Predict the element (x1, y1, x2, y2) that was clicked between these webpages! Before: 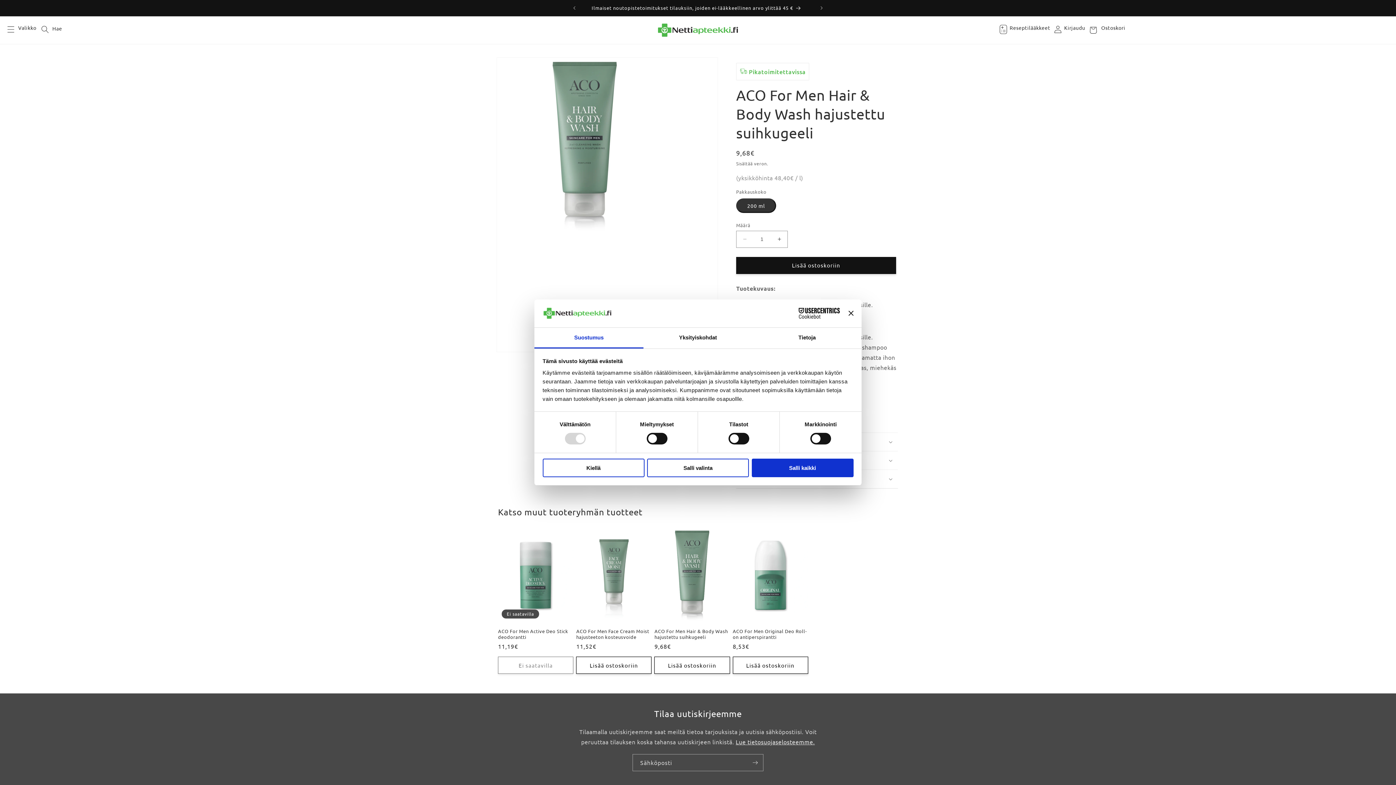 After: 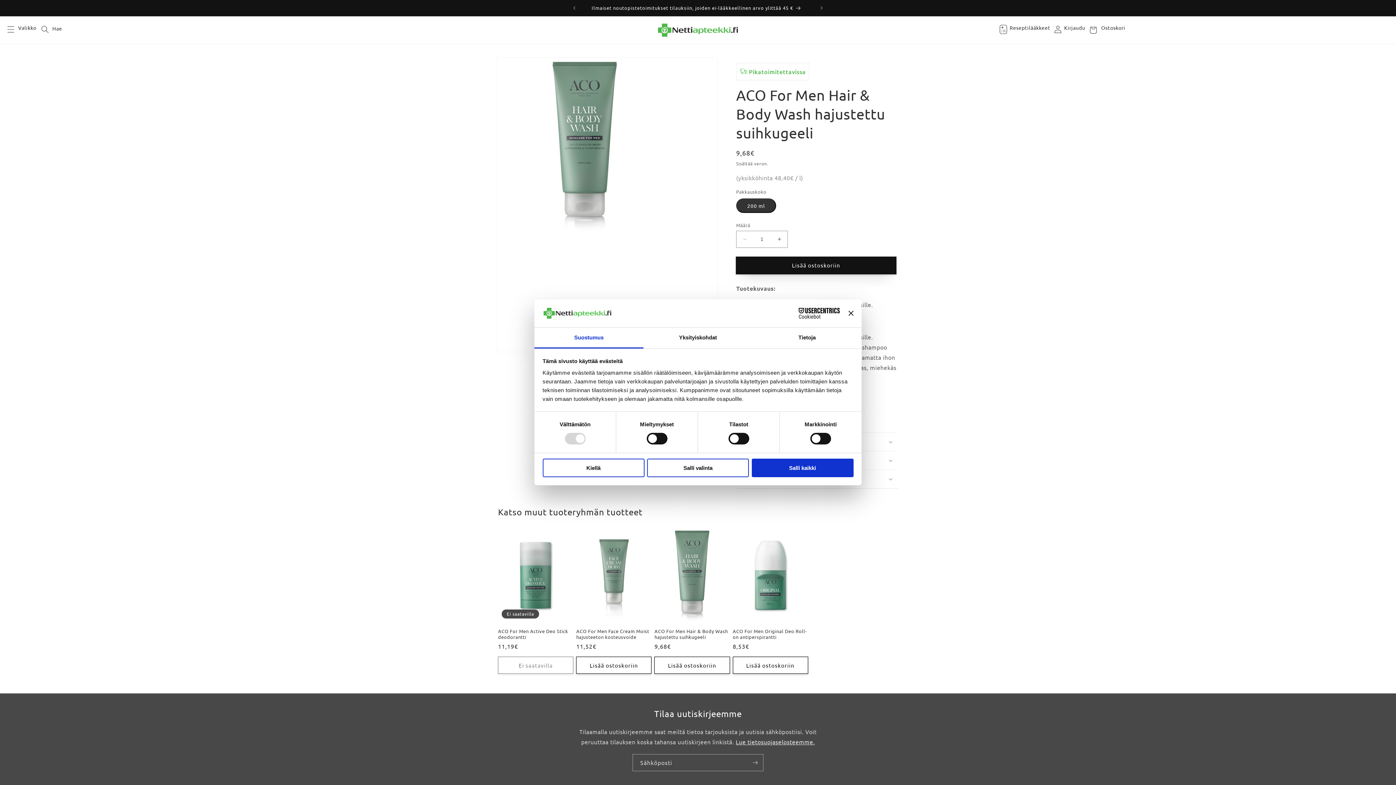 Action: bbox: (736, 256, 896, 274) label: Lisää ostoskoriin